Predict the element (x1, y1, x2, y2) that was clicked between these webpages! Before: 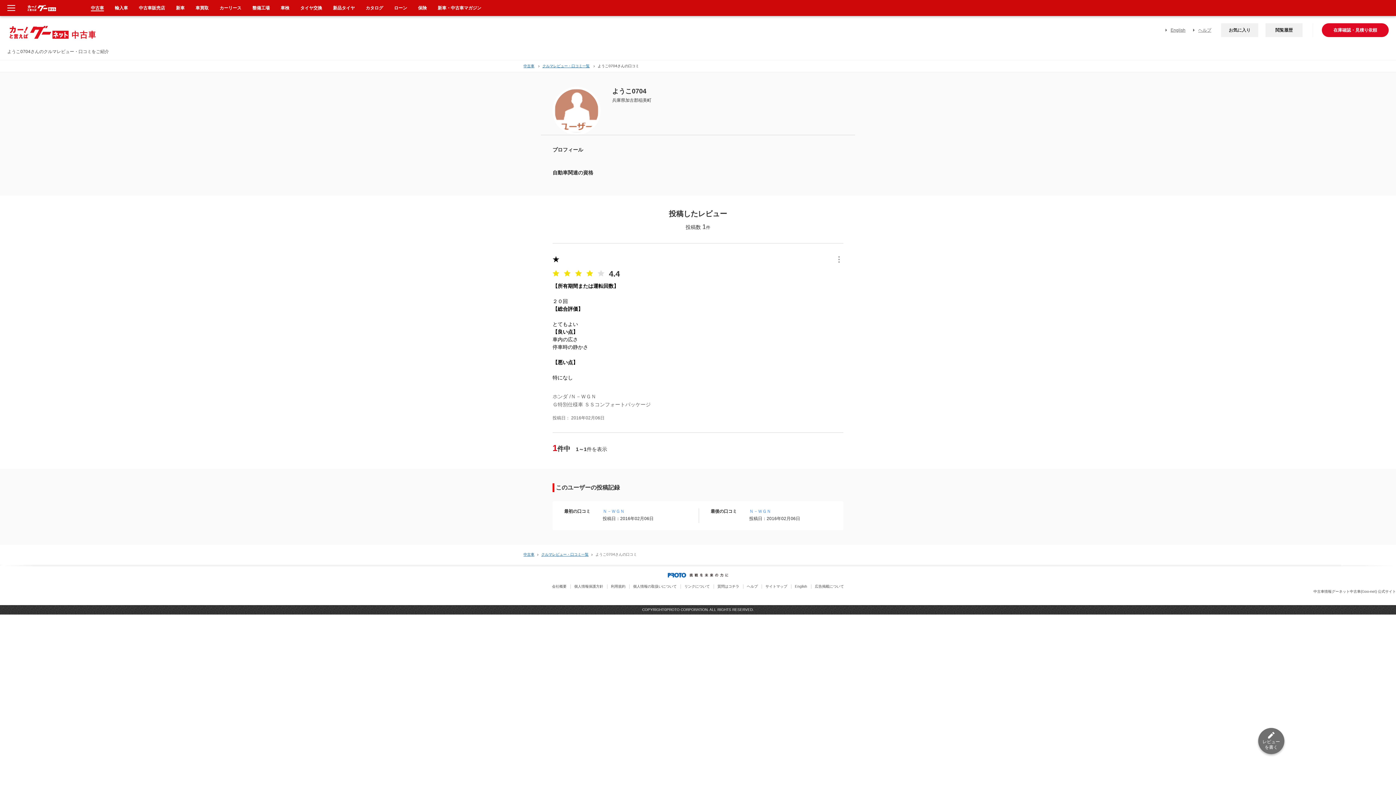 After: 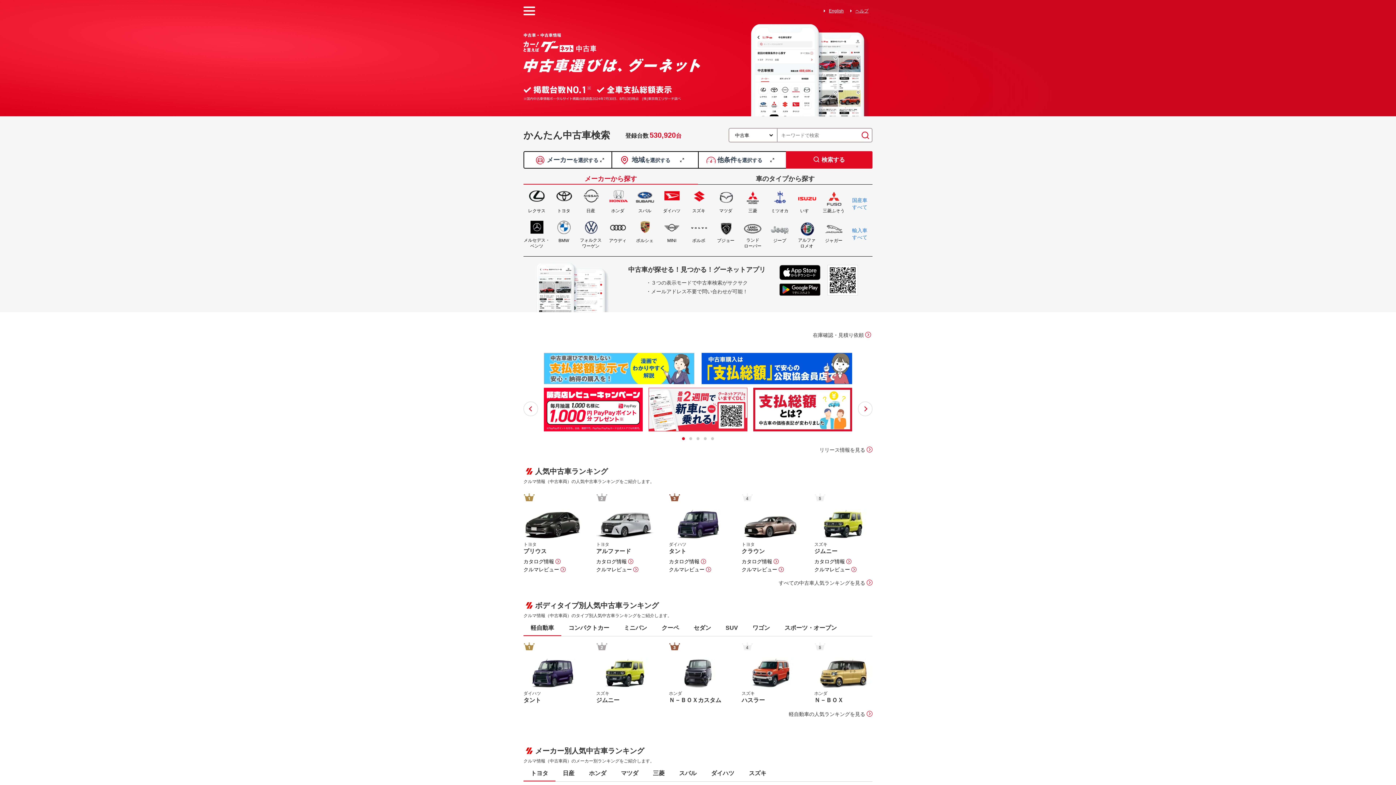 Action: label: 中古車 bbox: (523, 552, 534, 556)